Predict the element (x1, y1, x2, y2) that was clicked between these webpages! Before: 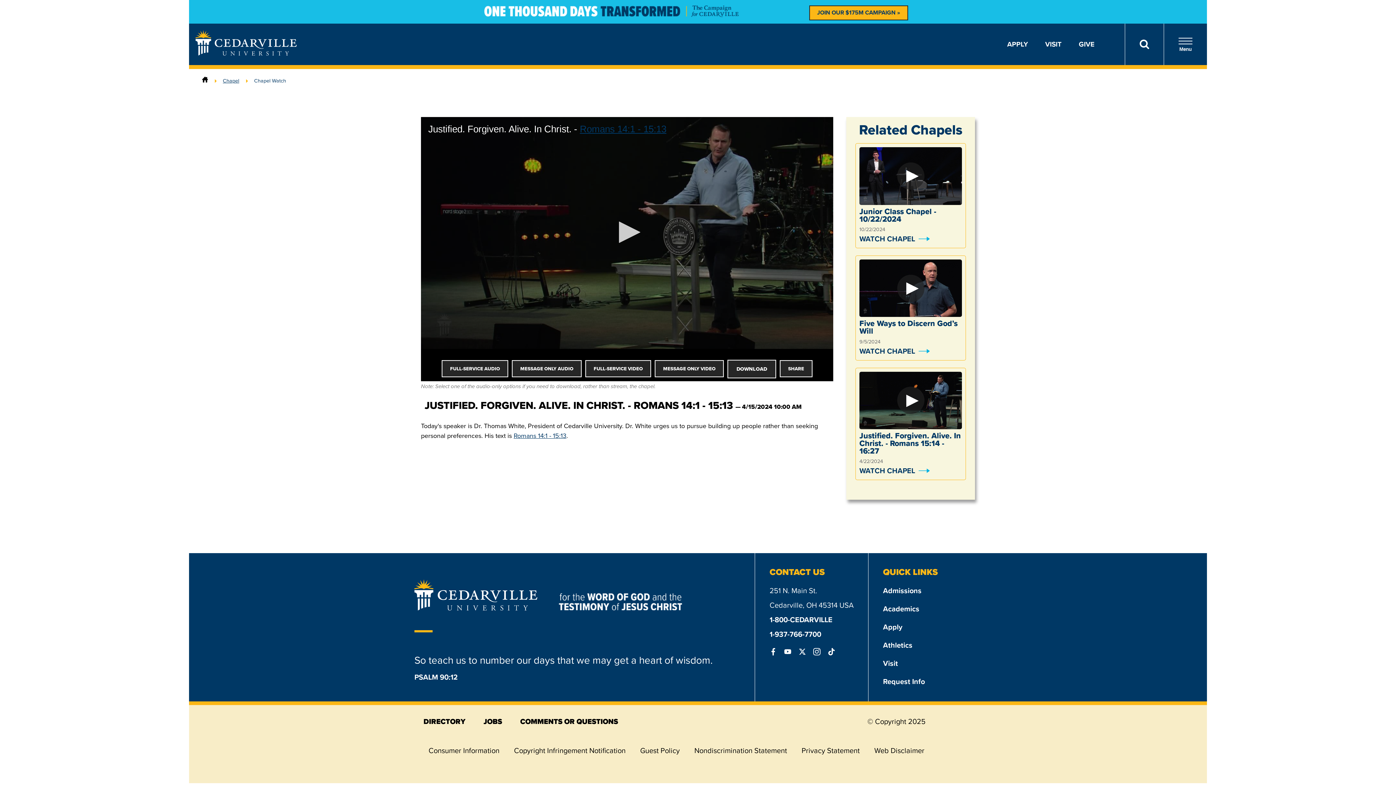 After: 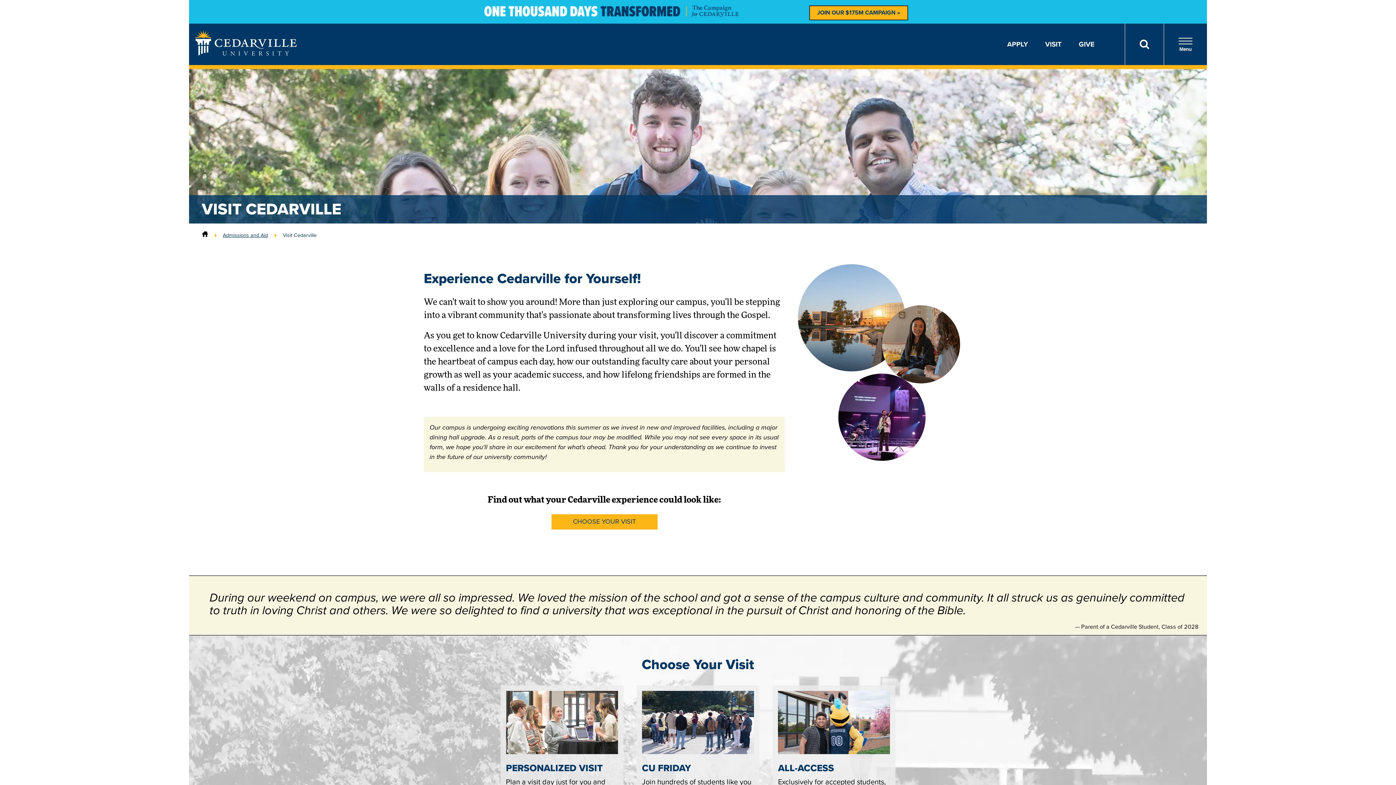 Action: label: VISIT bbox: (1045, 38, 1061, 49)